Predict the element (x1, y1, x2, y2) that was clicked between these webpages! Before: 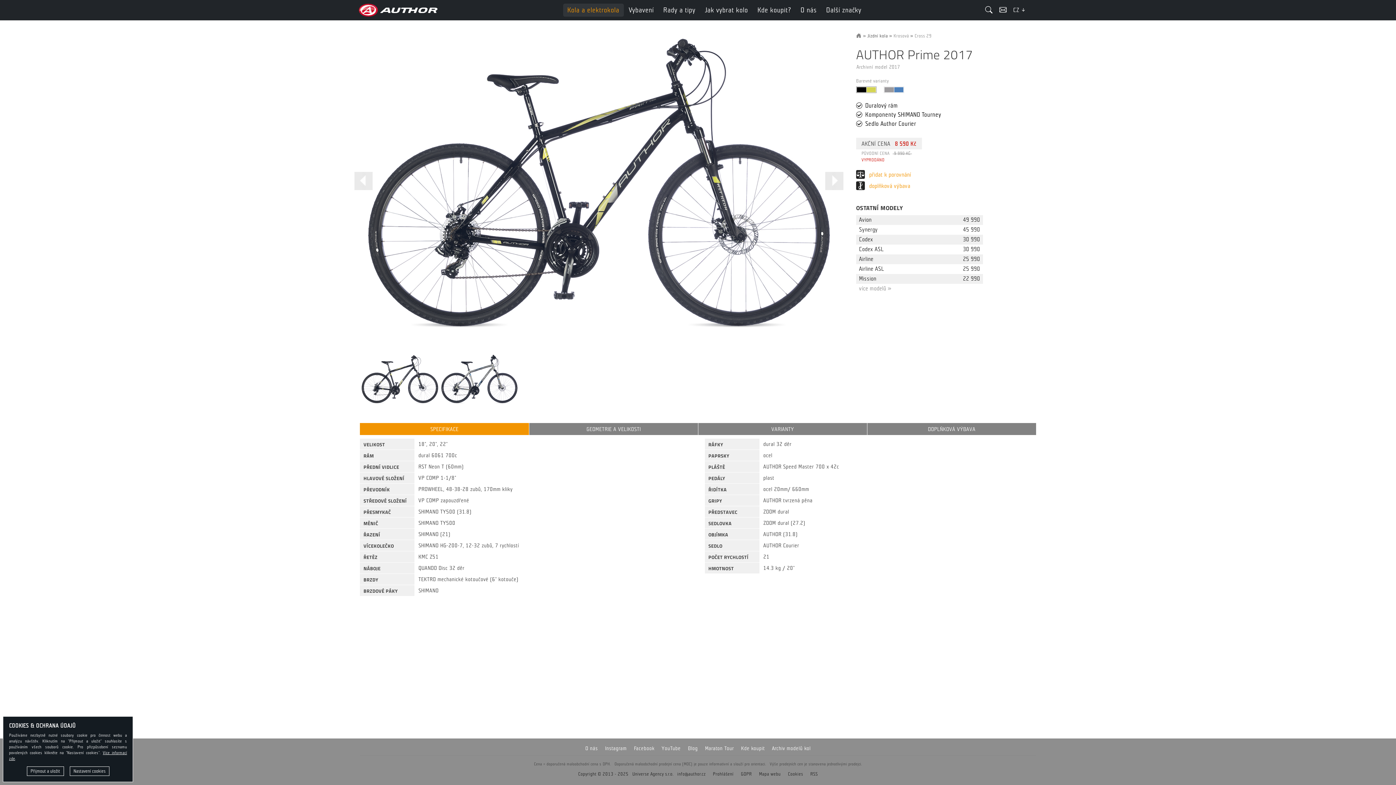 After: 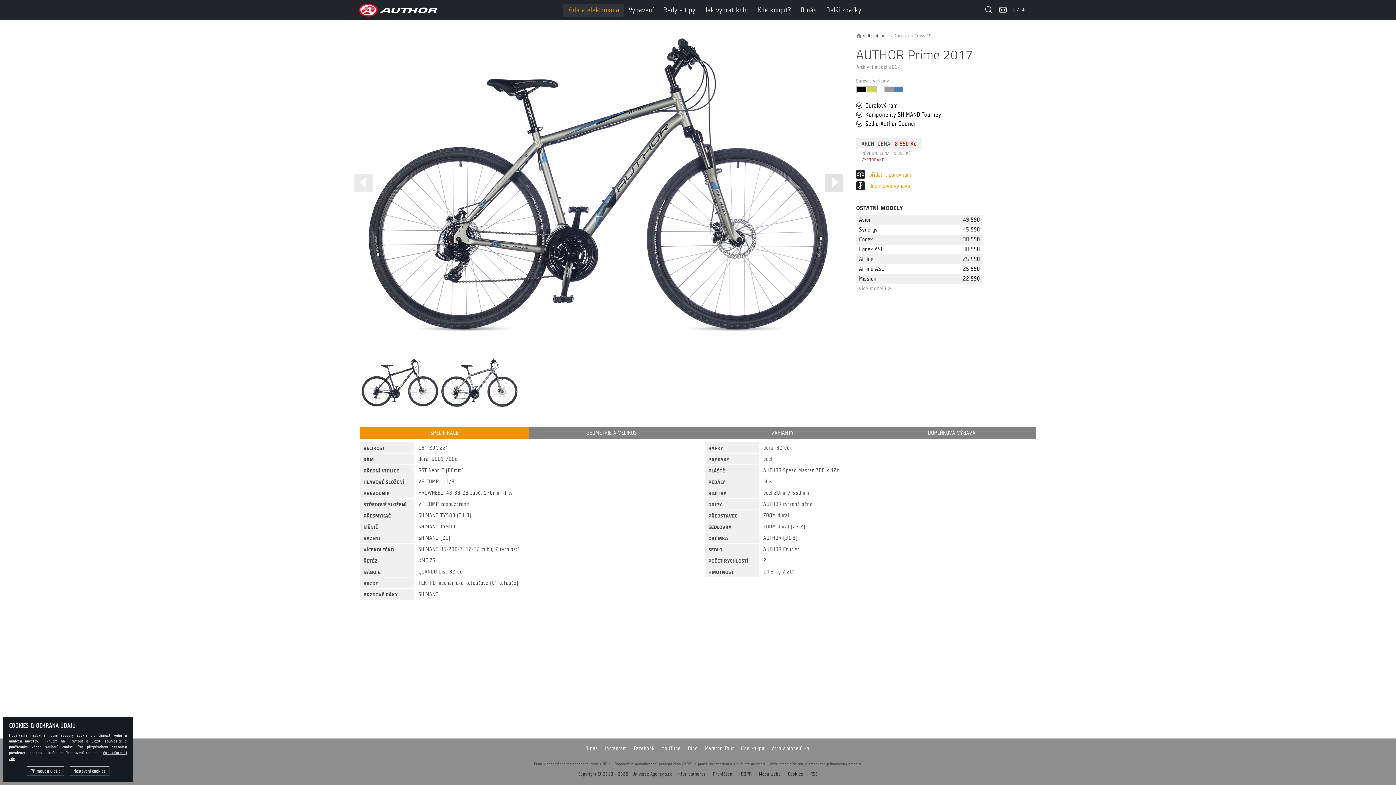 Action: label: Next bbox: (825, 172, 832, 179)